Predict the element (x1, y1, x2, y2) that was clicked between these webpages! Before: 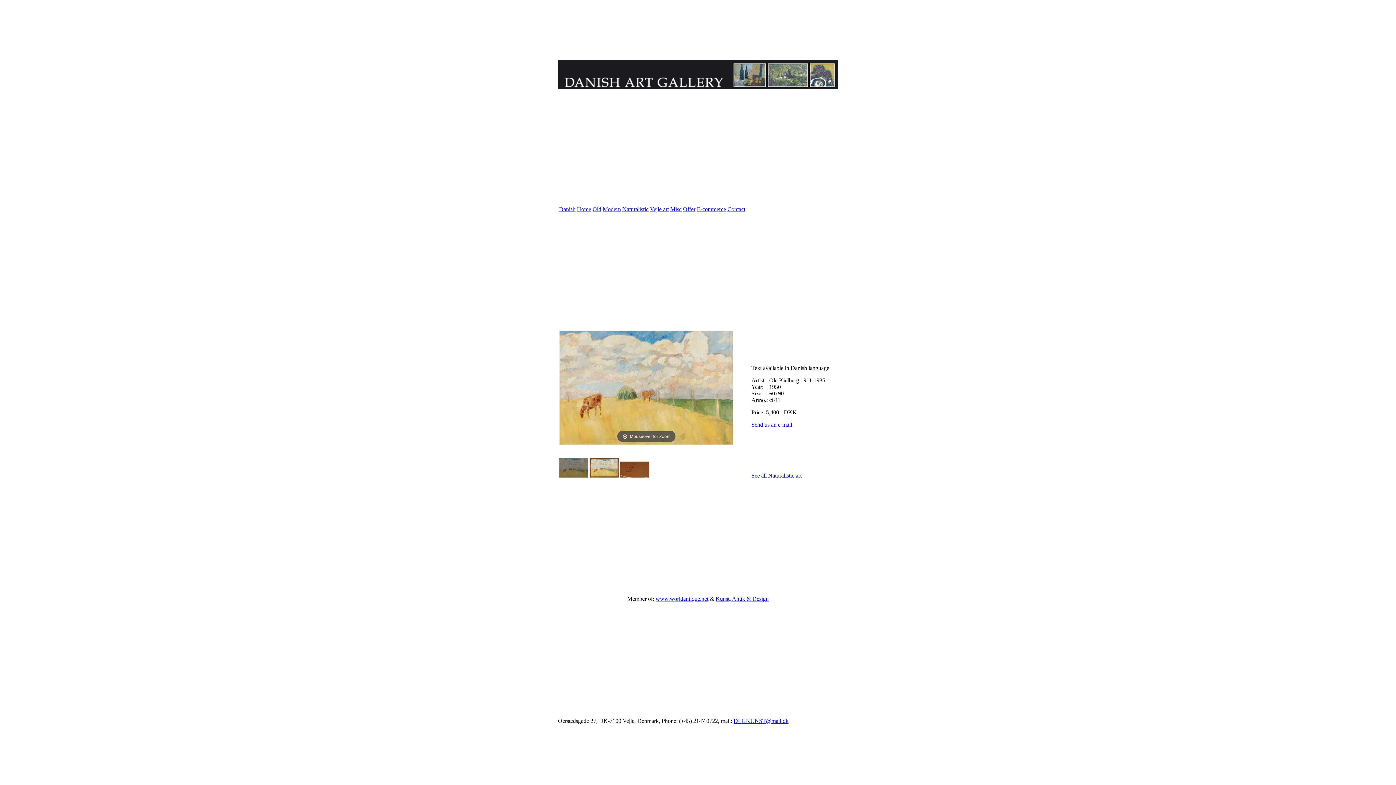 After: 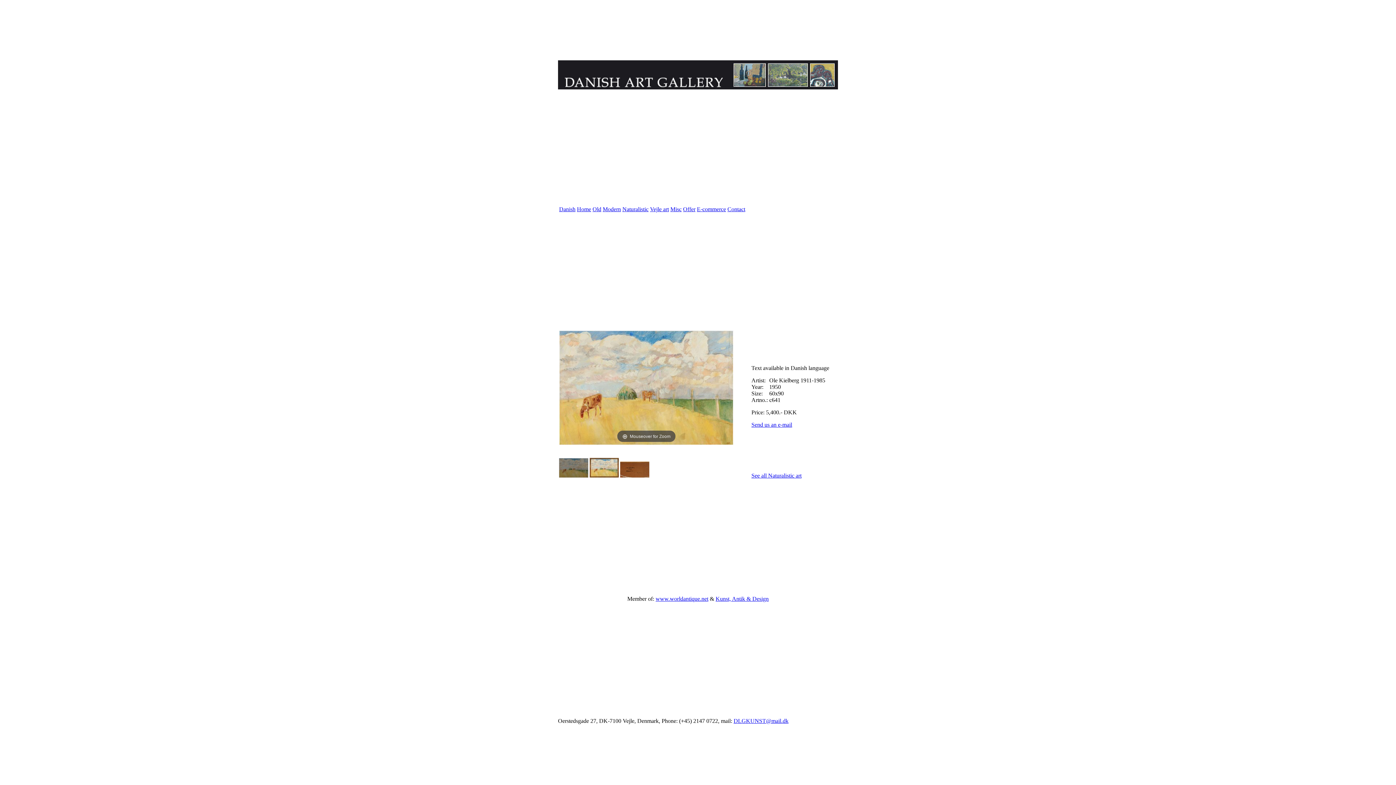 Action: bbox: (751, 421, 792, 428) label: Send us an e-mail